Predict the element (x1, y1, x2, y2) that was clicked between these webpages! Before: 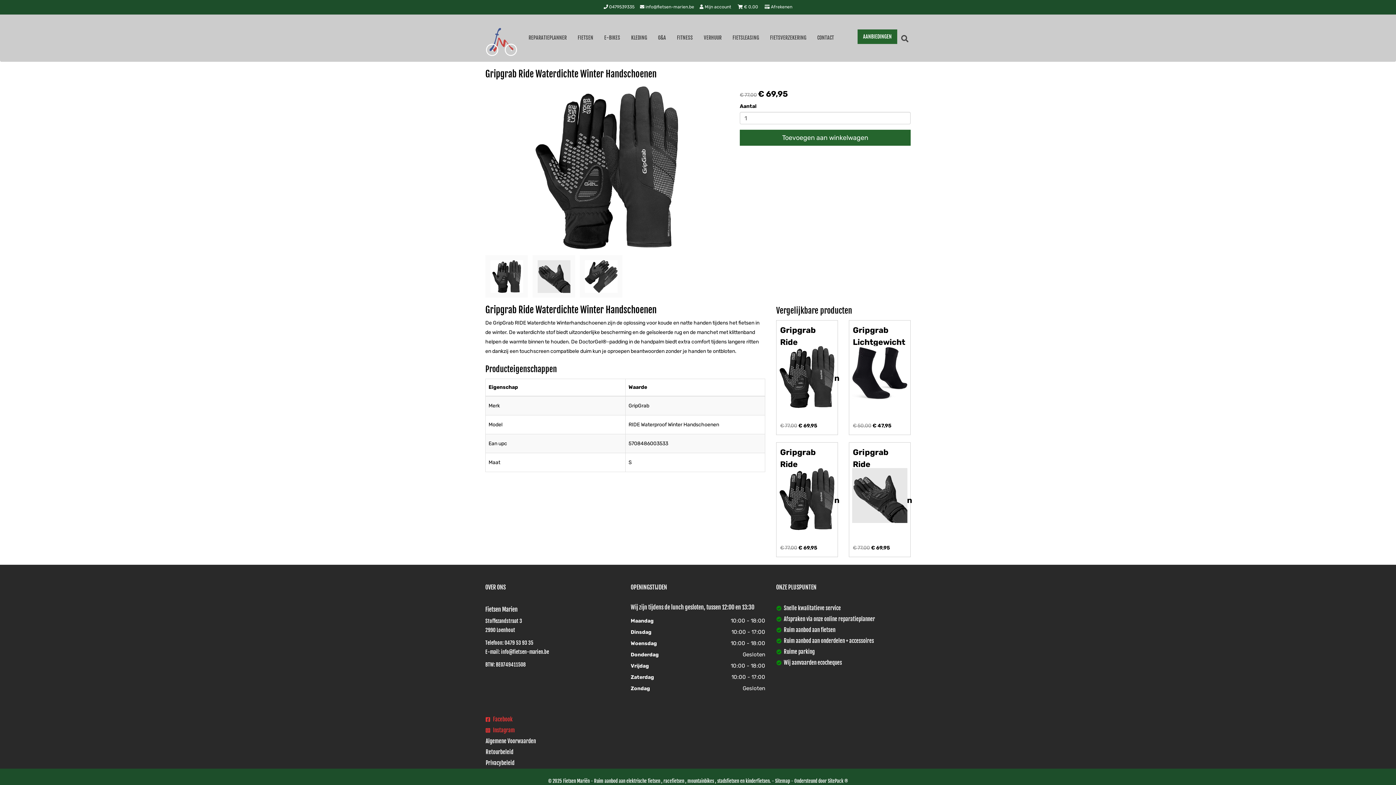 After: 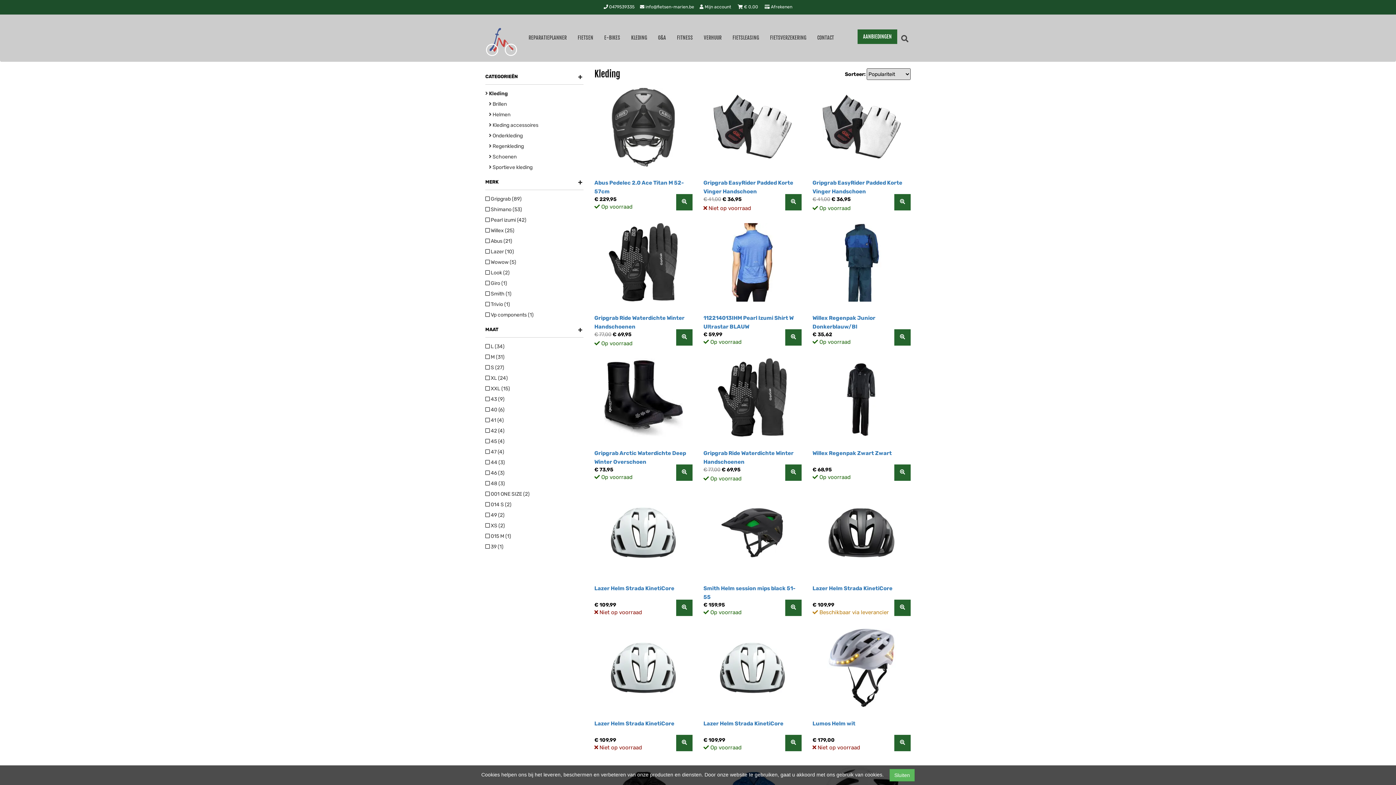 Action: label: KLEDING bbox: (625, 27, 652, 49)